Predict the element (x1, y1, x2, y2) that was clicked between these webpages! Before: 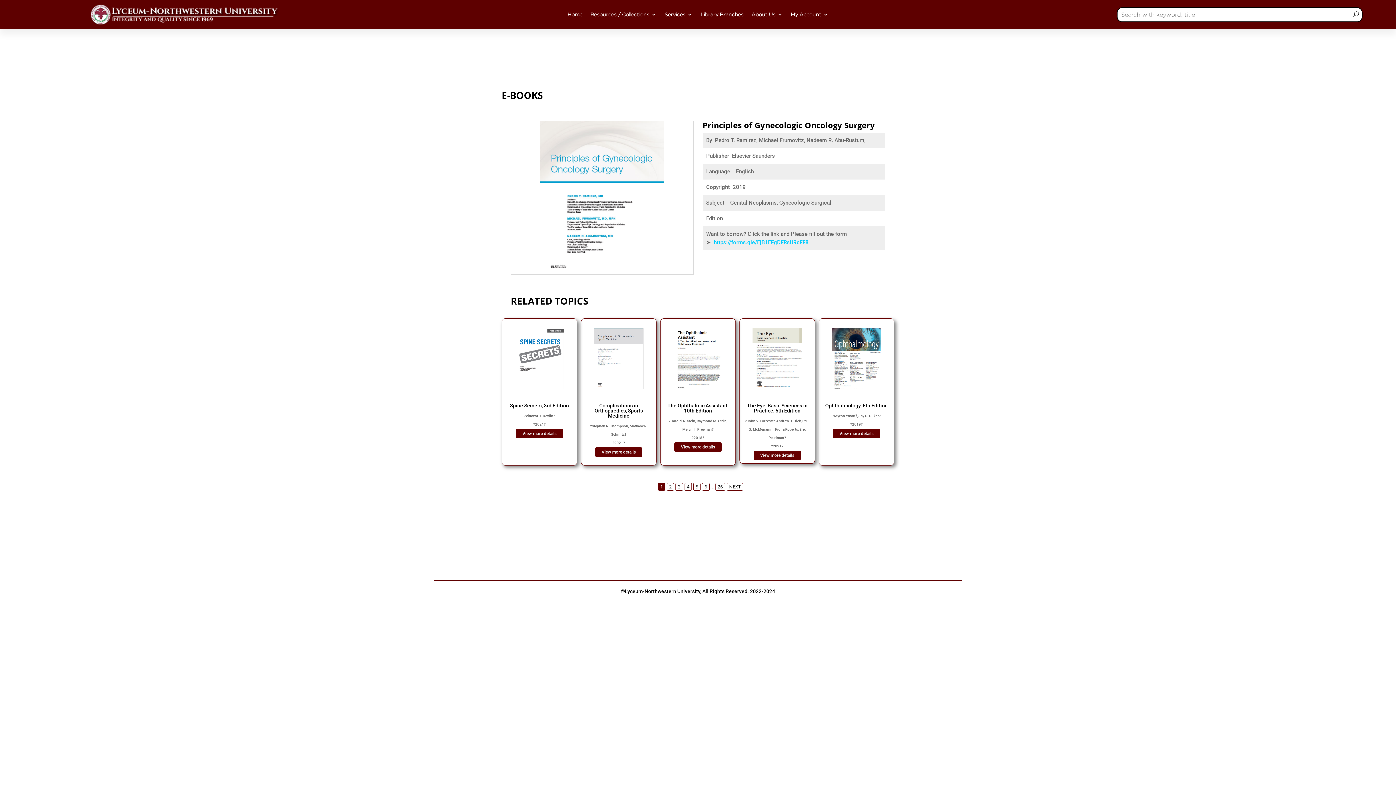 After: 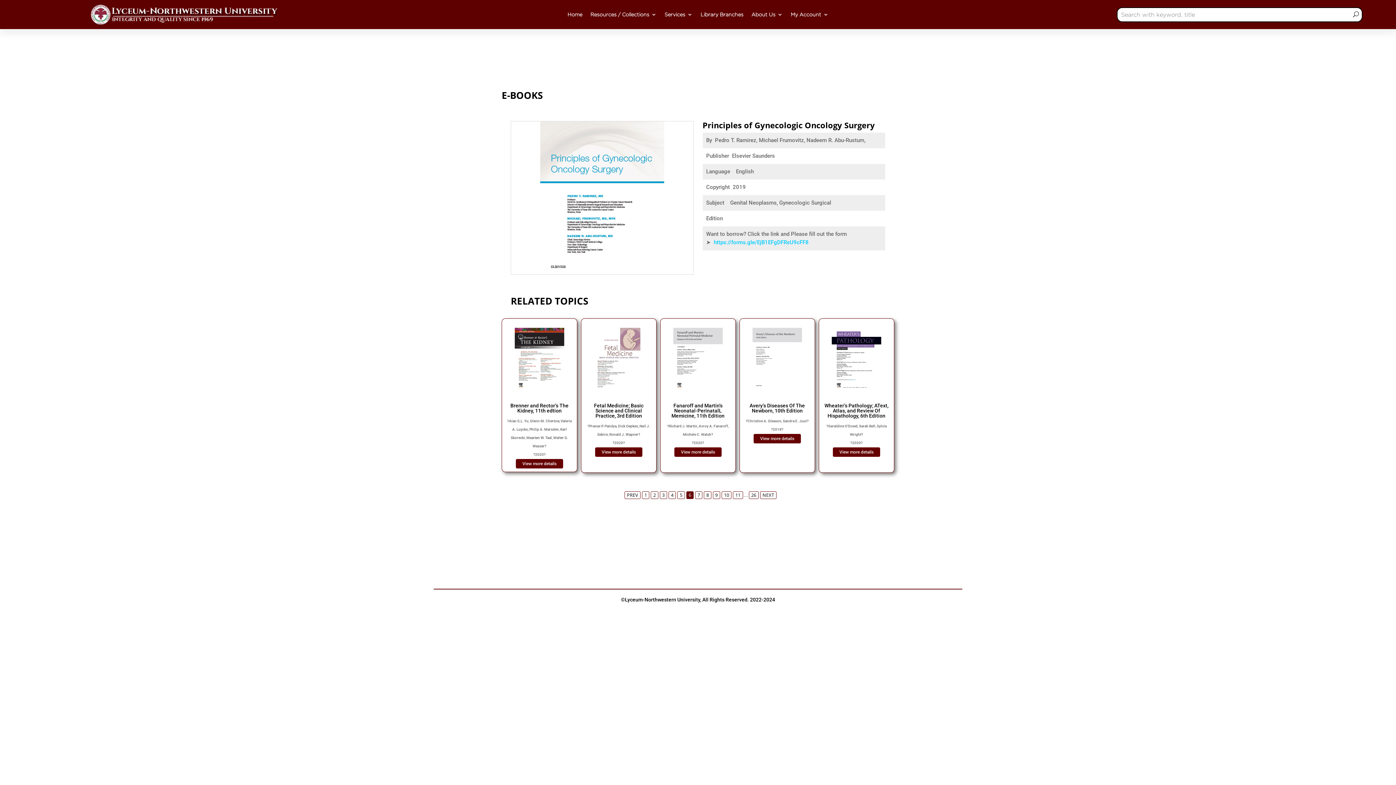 Action: label: 6 bbox: (702, 483, 709, 490)